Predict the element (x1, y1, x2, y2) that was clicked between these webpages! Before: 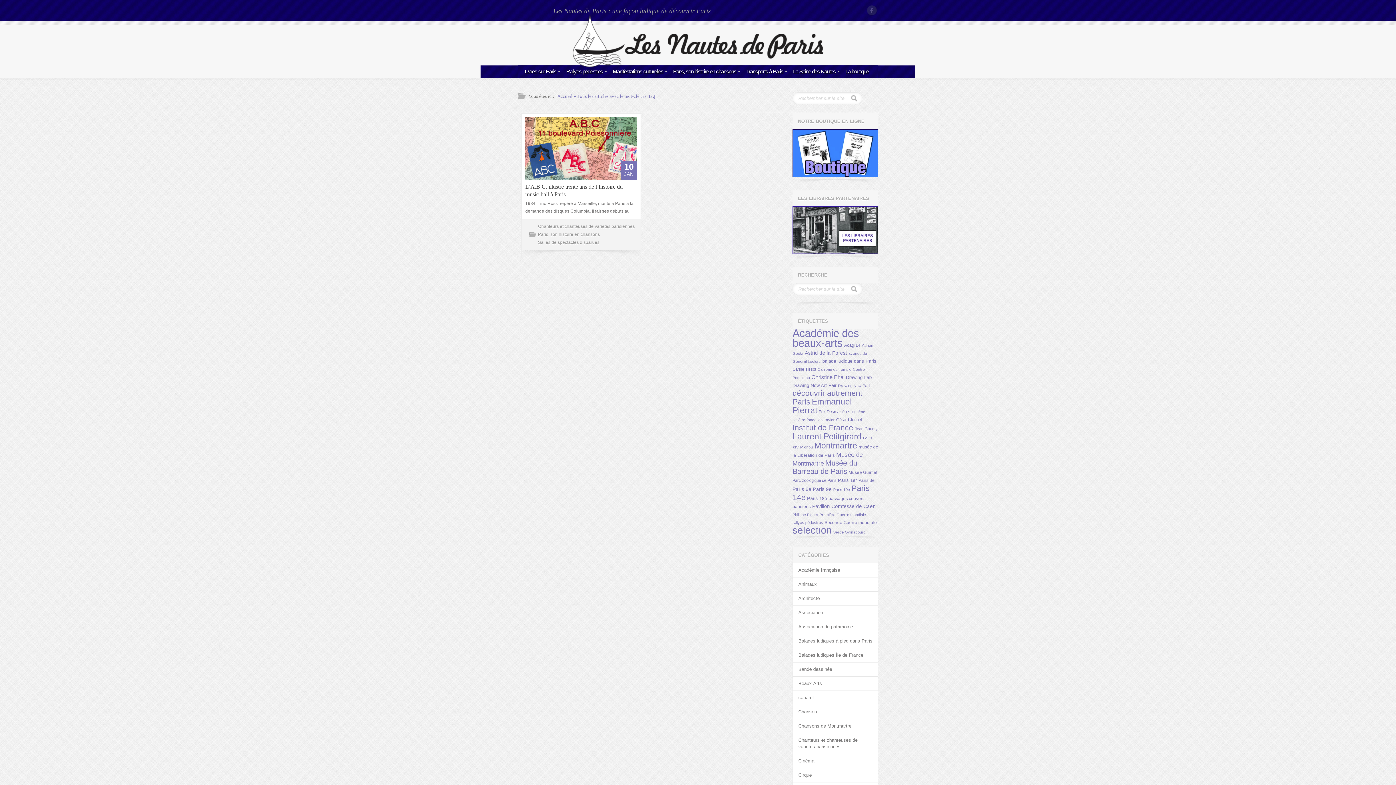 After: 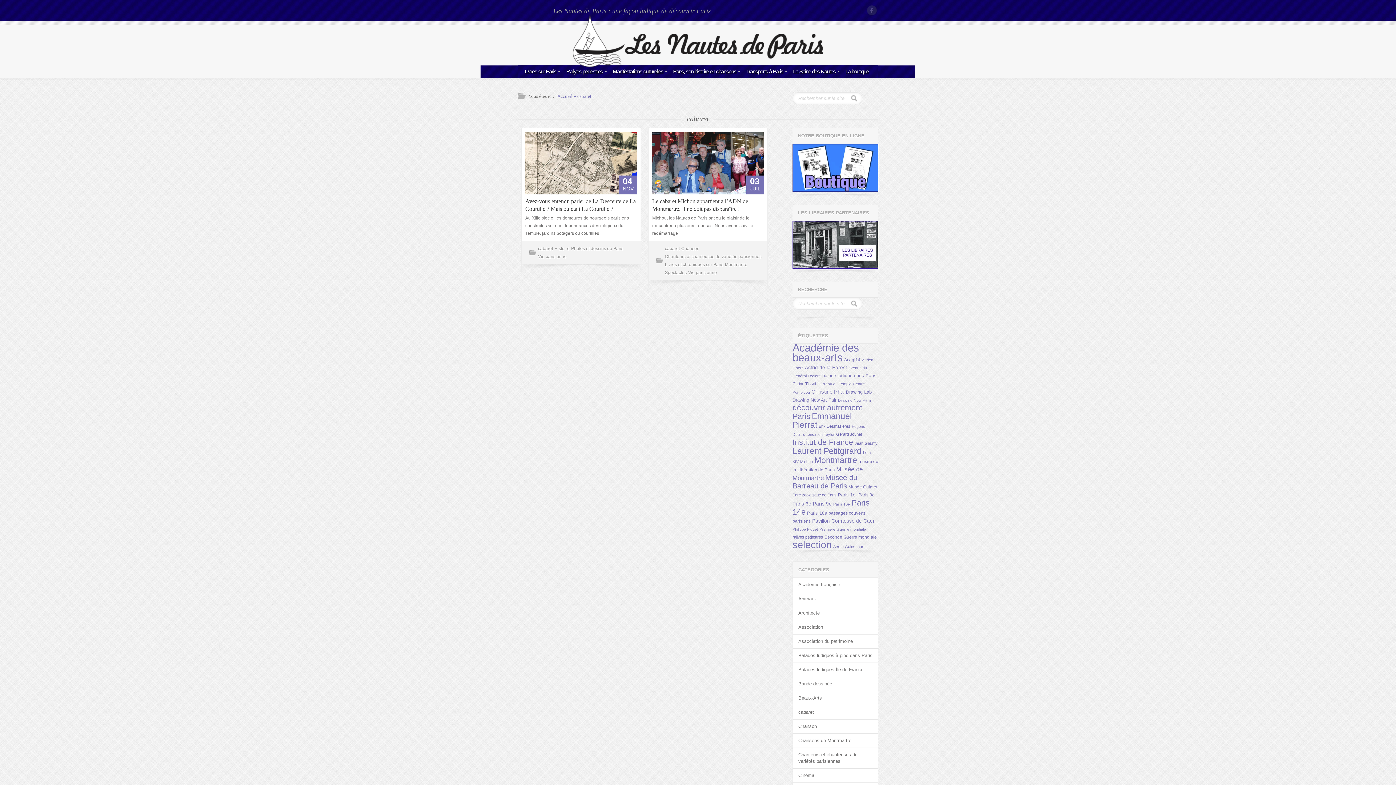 Action: label: cabaret bbox: (793, 691, 878, 705)